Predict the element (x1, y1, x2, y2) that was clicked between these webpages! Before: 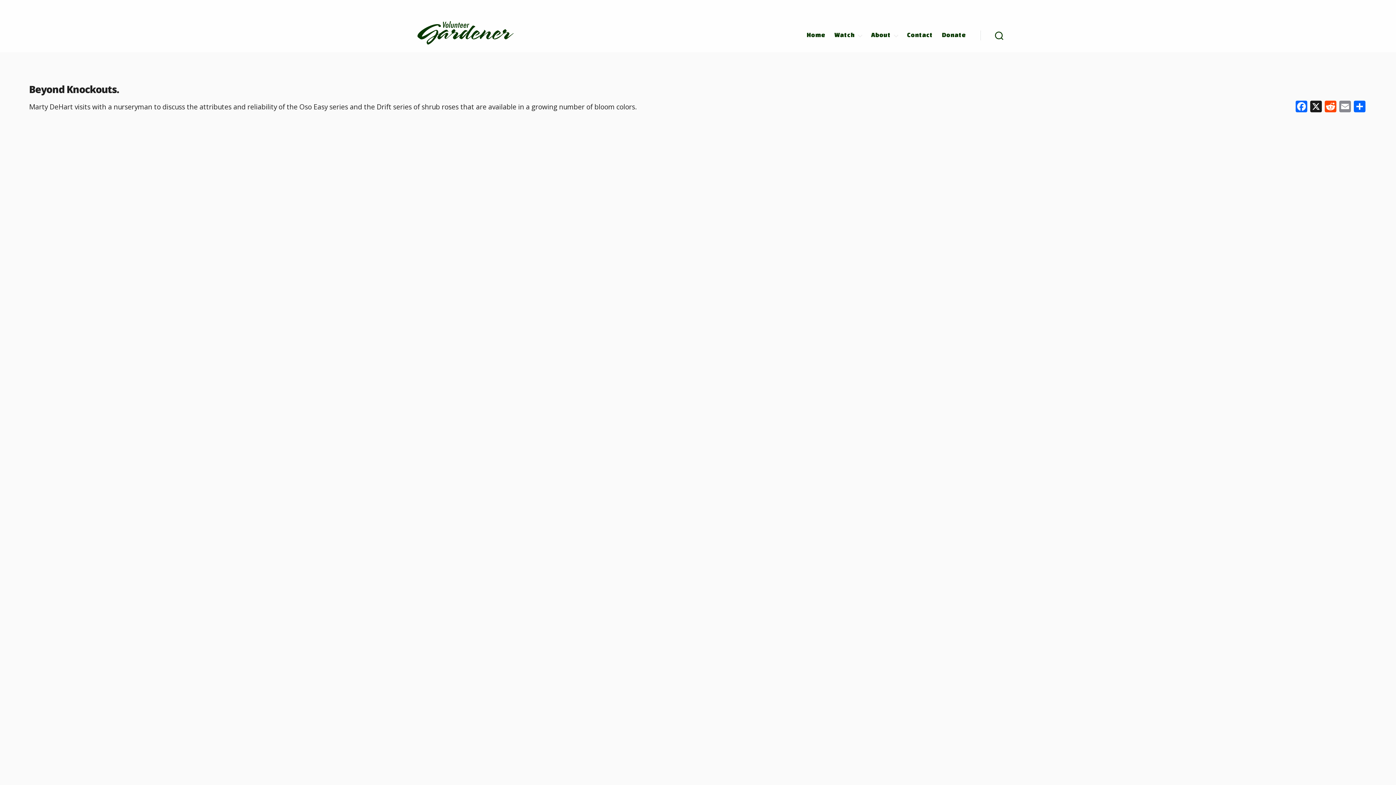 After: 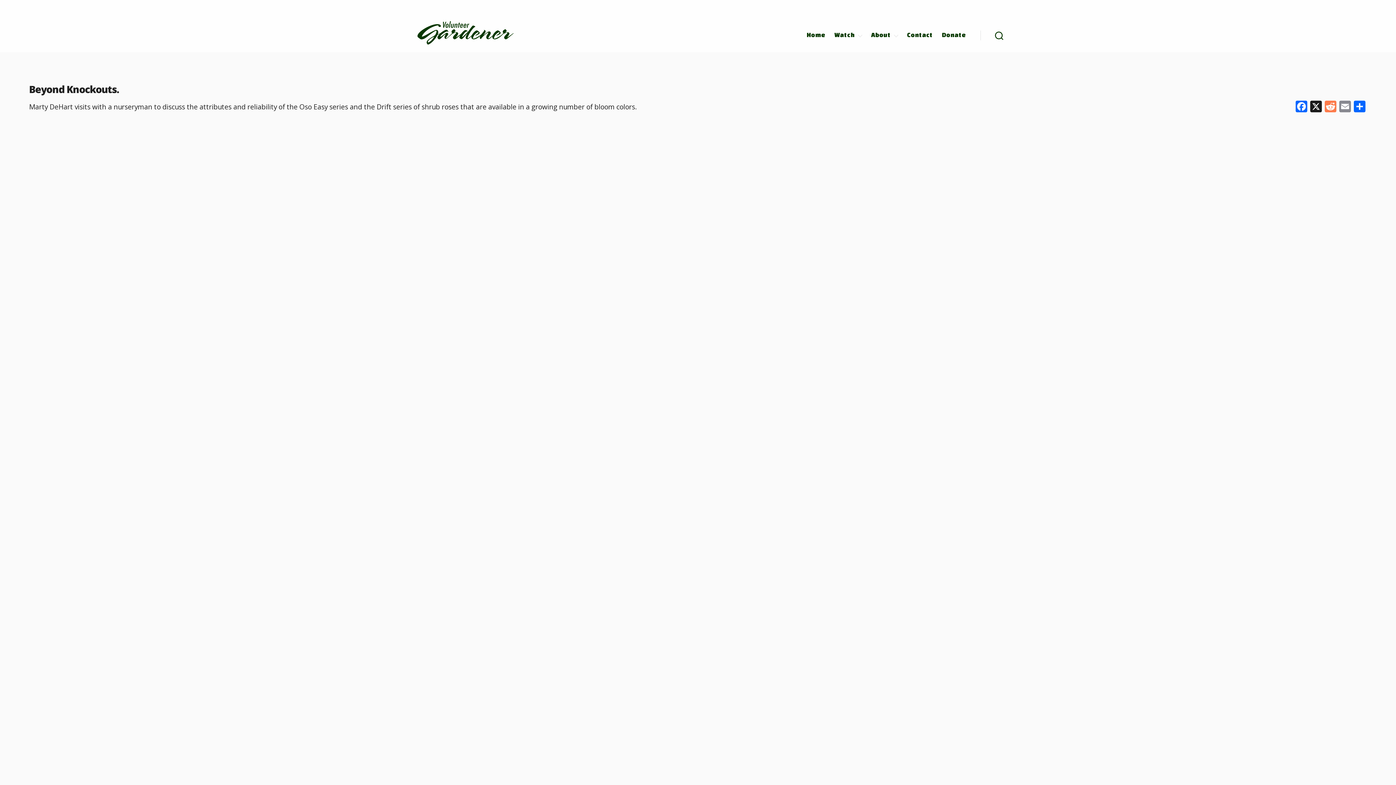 Action: bbox: (1323, 100, 1338, 113) label: Reddit